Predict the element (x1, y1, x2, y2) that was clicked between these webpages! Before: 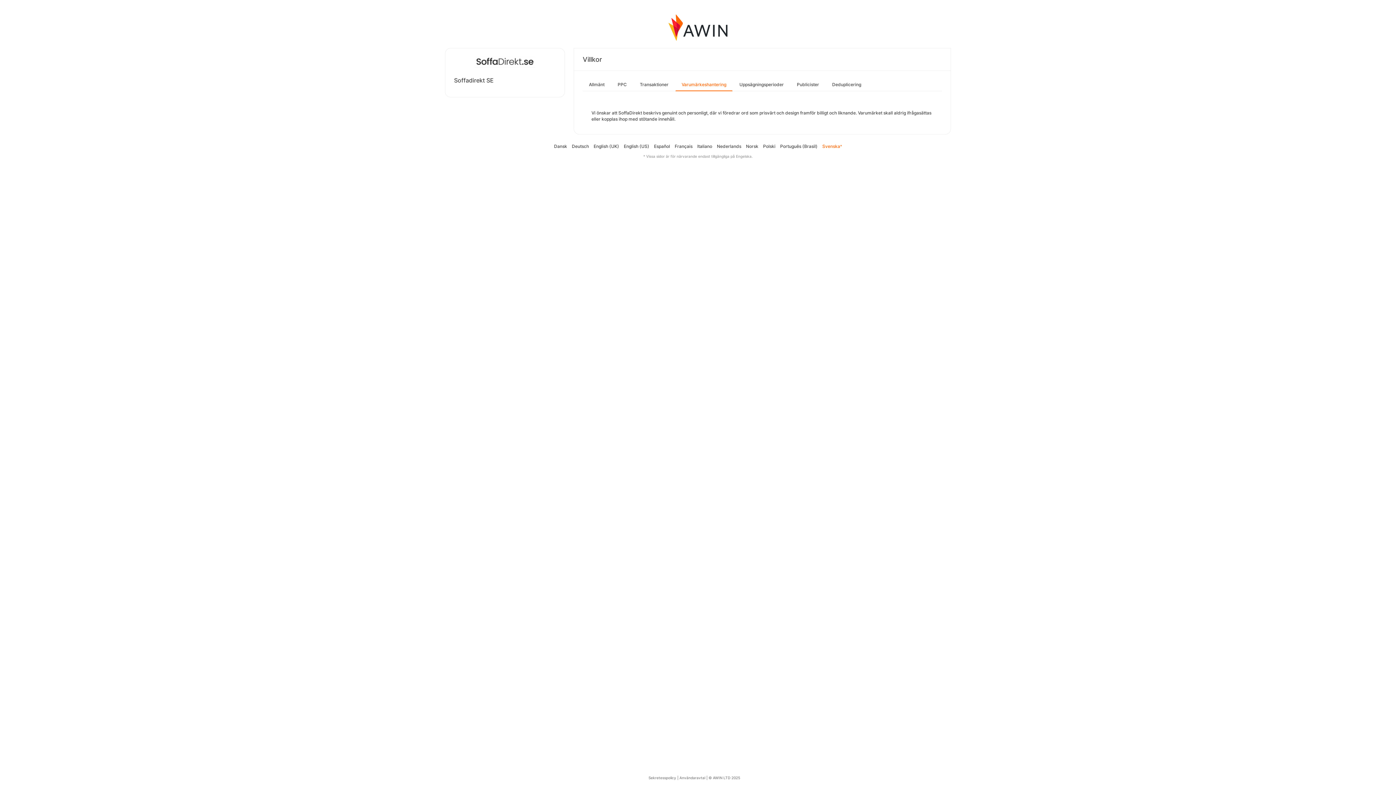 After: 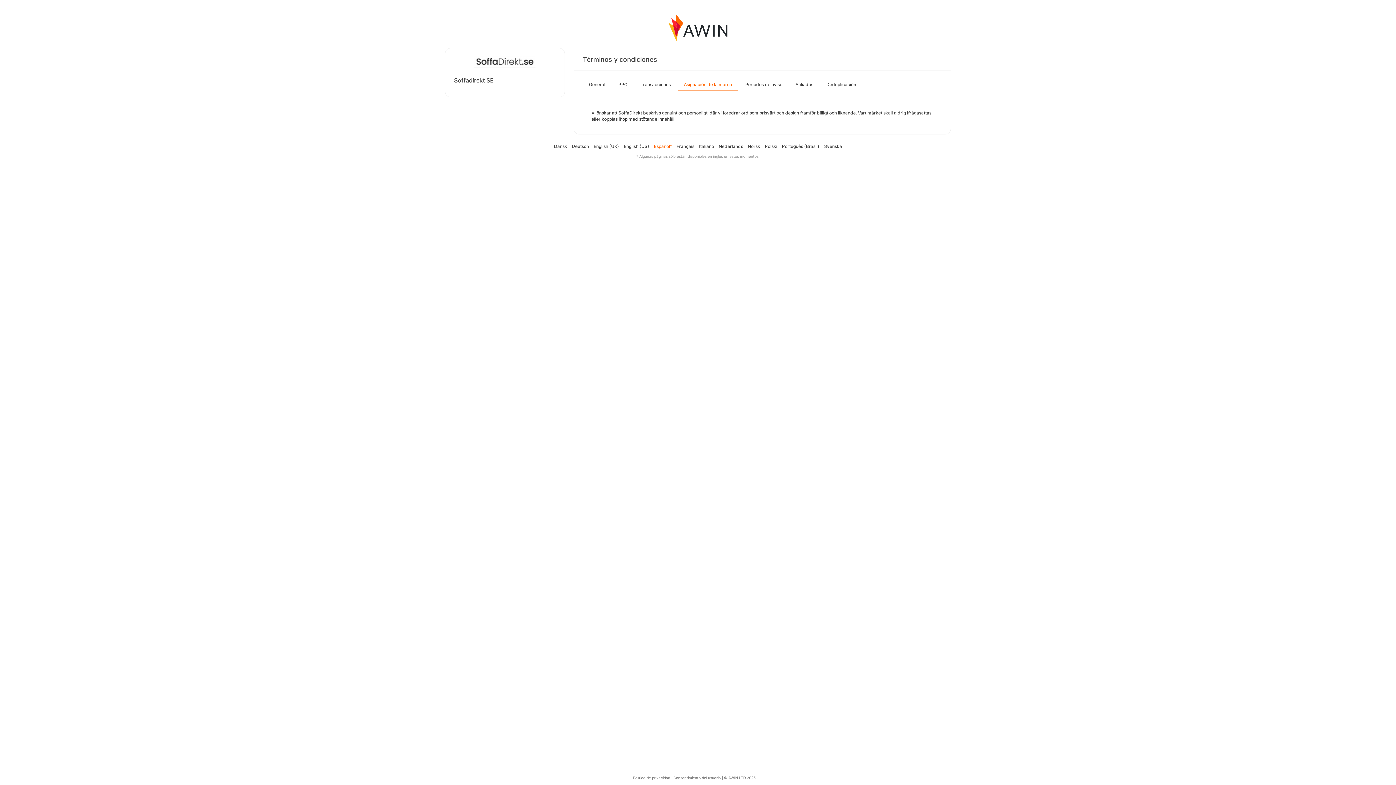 Action: bbox: (654, 143, 670, 149) label: Español